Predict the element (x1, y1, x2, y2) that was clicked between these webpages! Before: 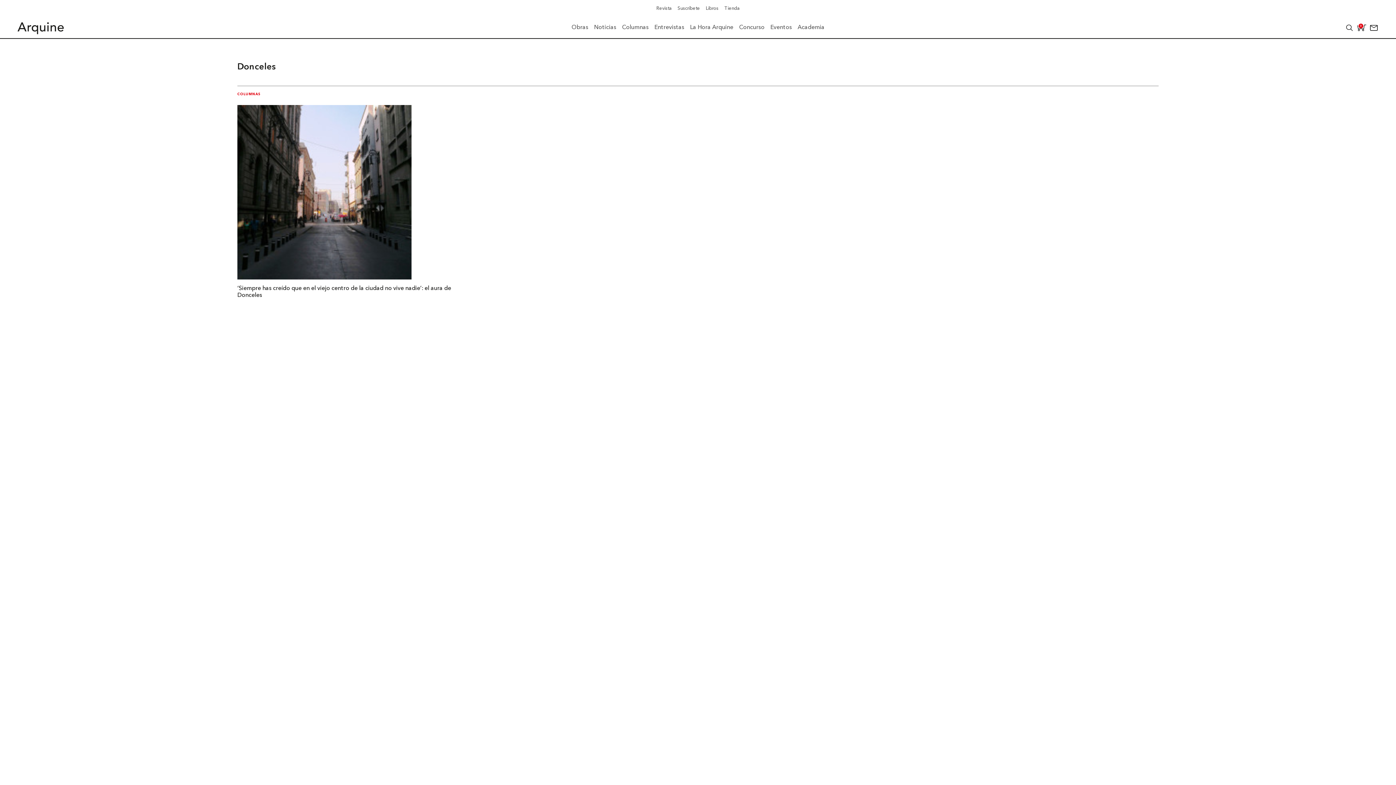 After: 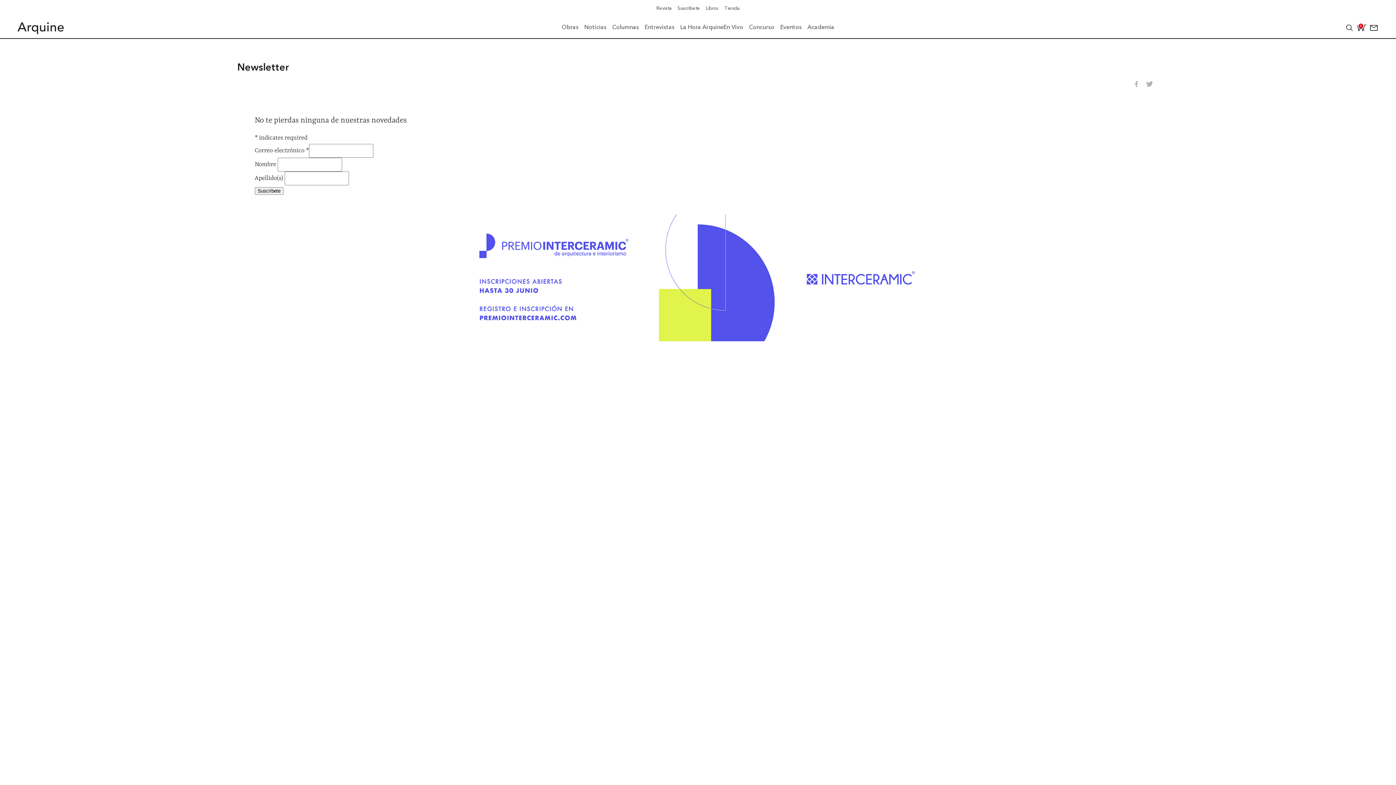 Action: bbox: (1369, 23, 1378, 32)